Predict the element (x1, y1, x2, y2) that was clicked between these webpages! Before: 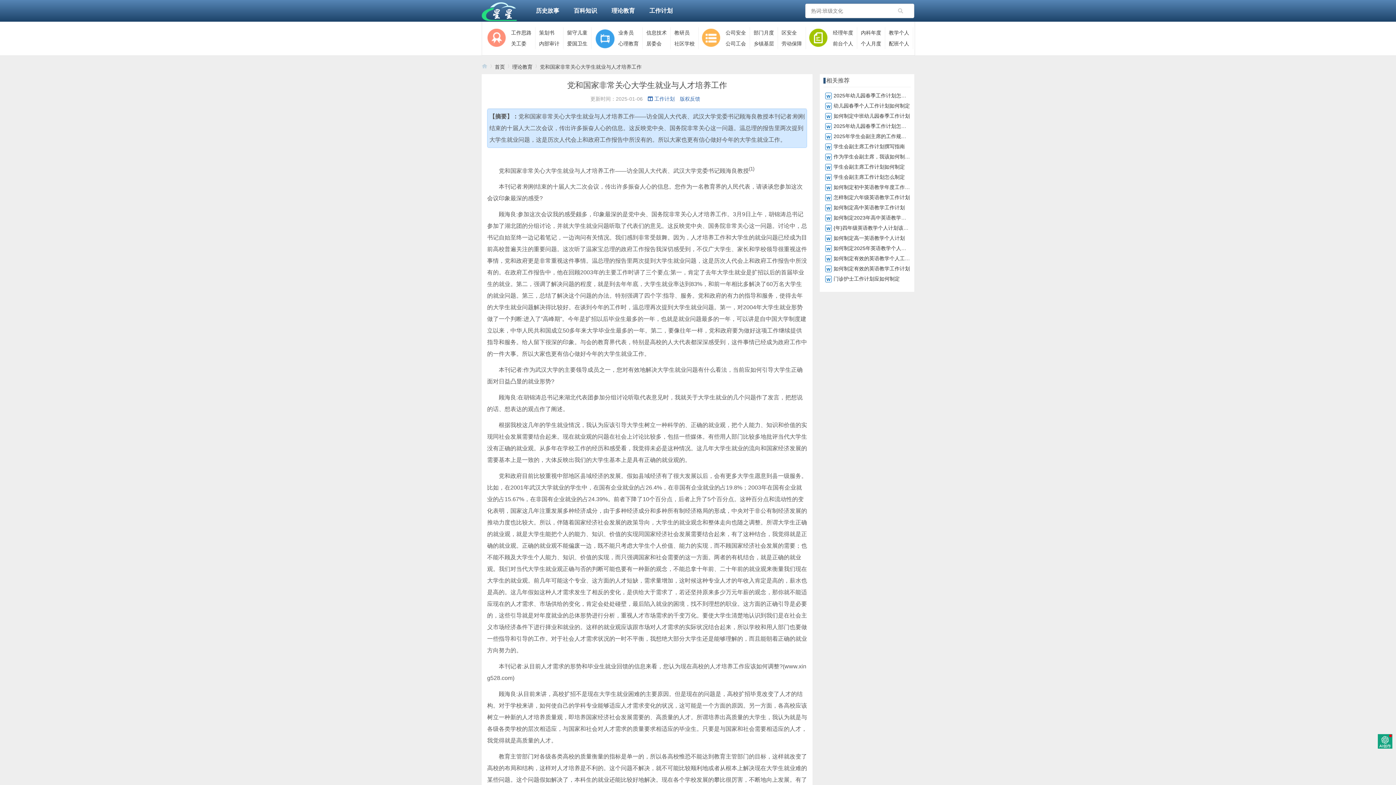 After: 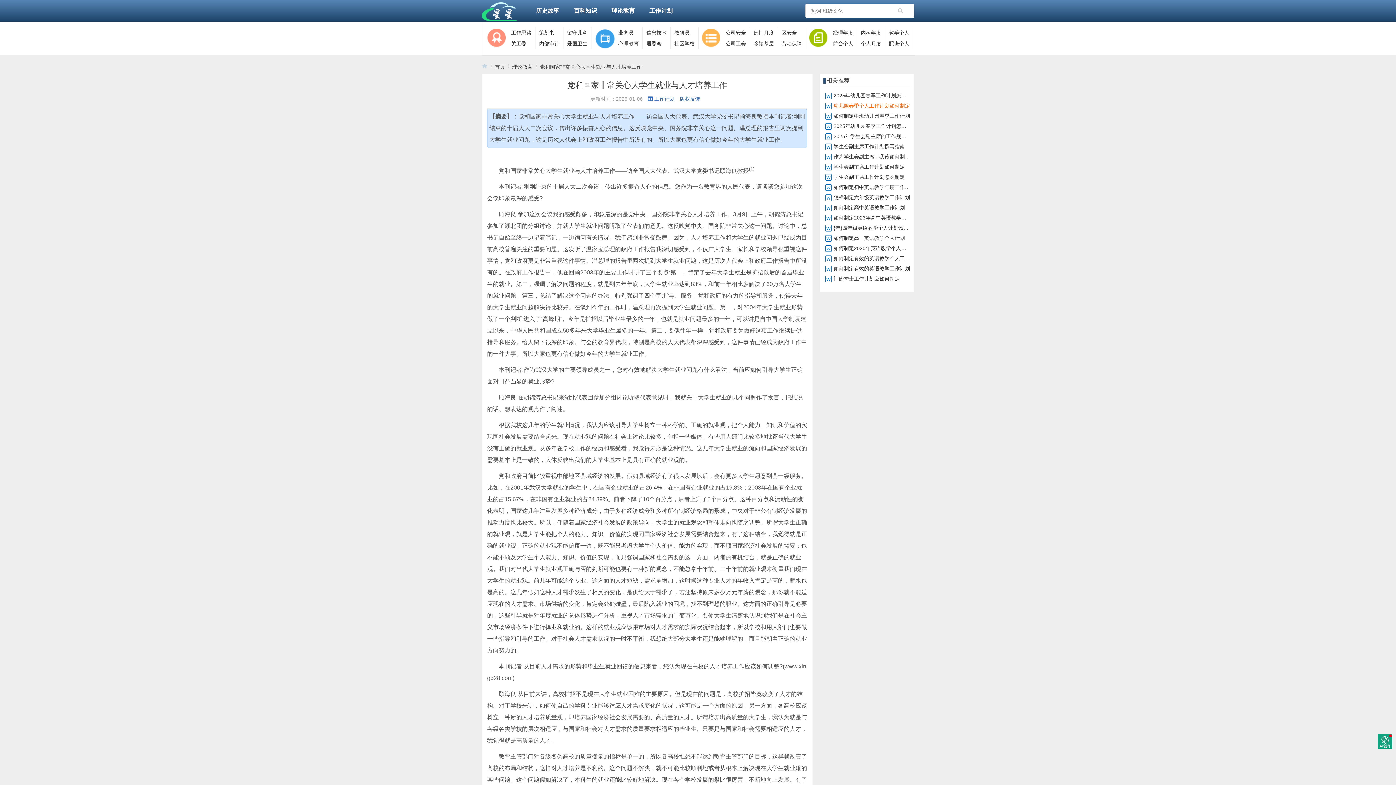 Action: label: 幼儿园春季个人工作计划如何制定 bbox: (833, 102, 910, 108)